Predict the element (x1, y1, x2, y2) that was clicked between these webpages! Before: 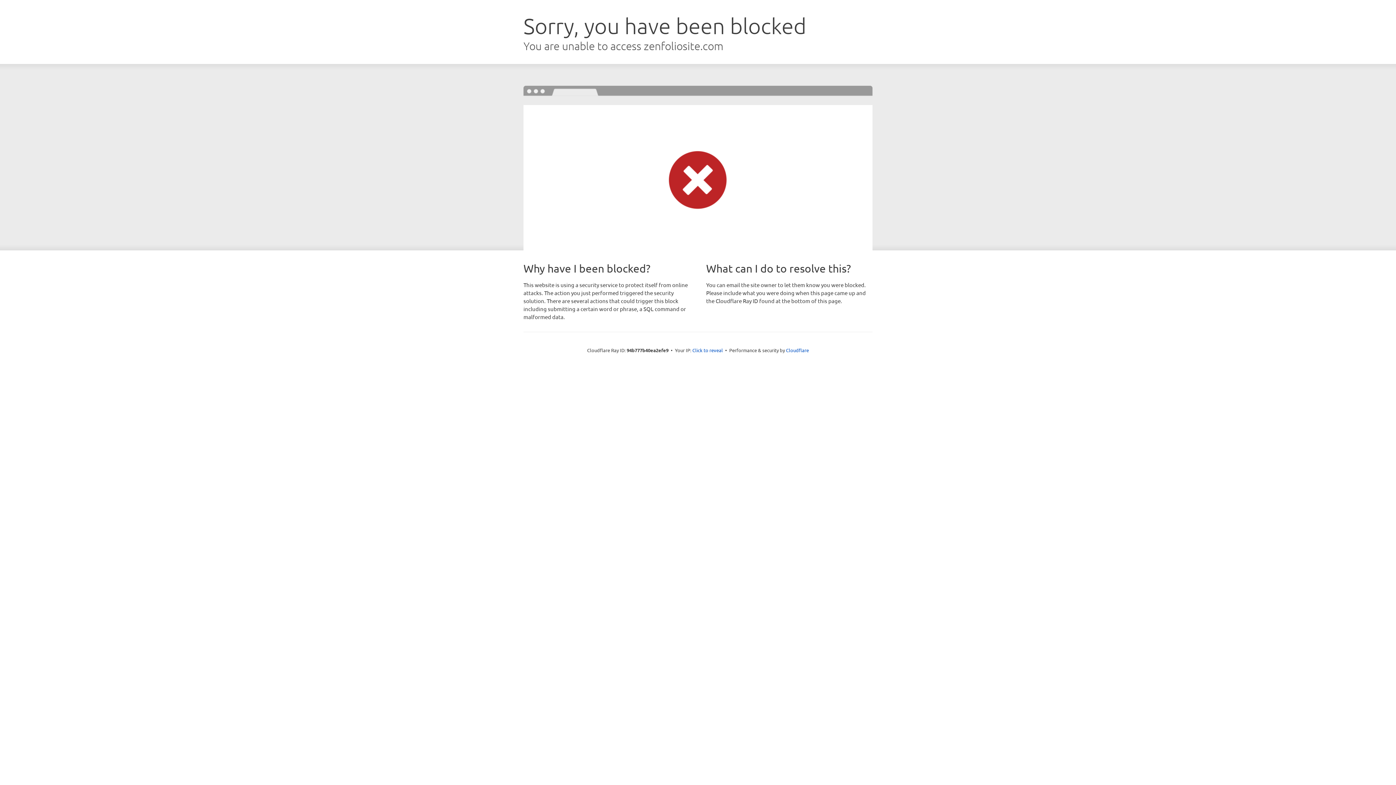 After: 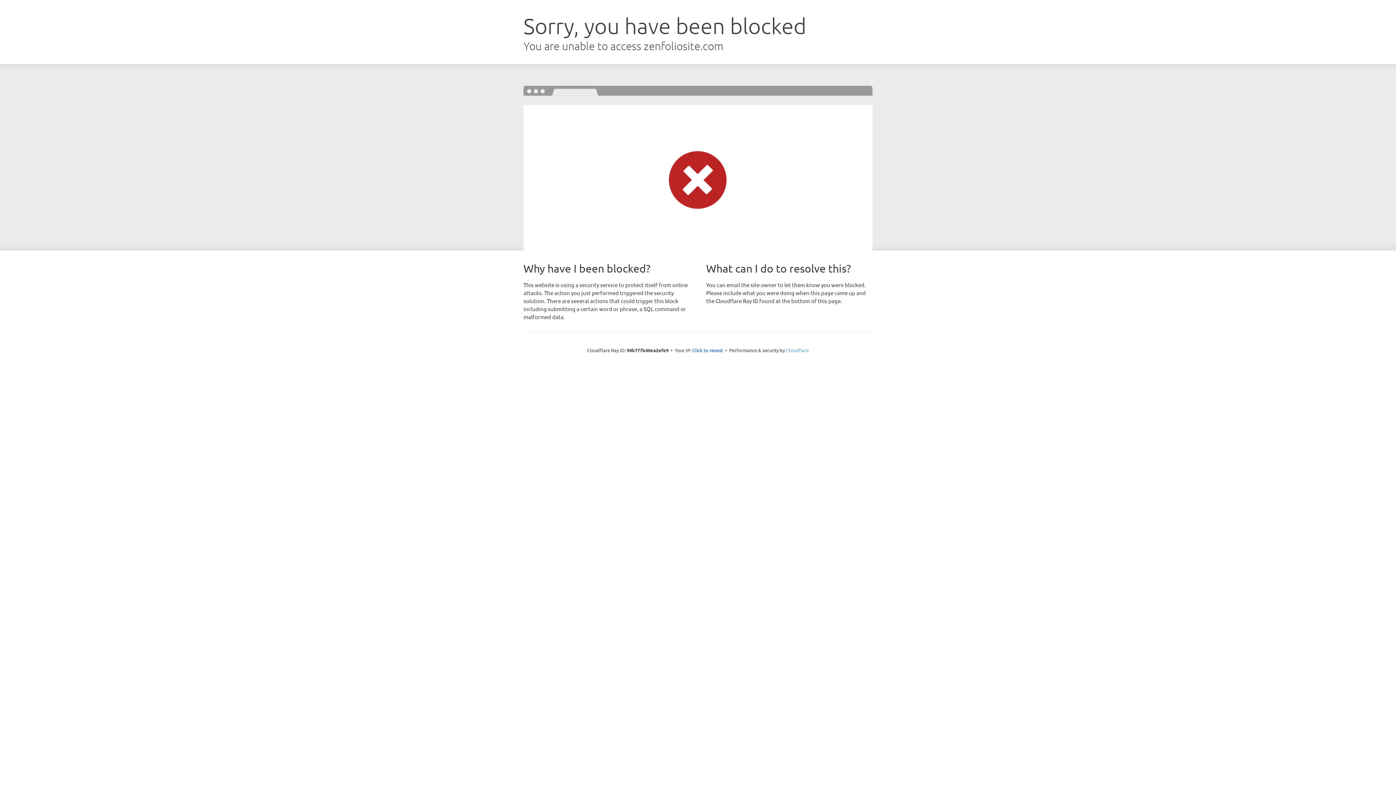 Action: bbox: (786, 347, 809, 353) label: Cloudflare